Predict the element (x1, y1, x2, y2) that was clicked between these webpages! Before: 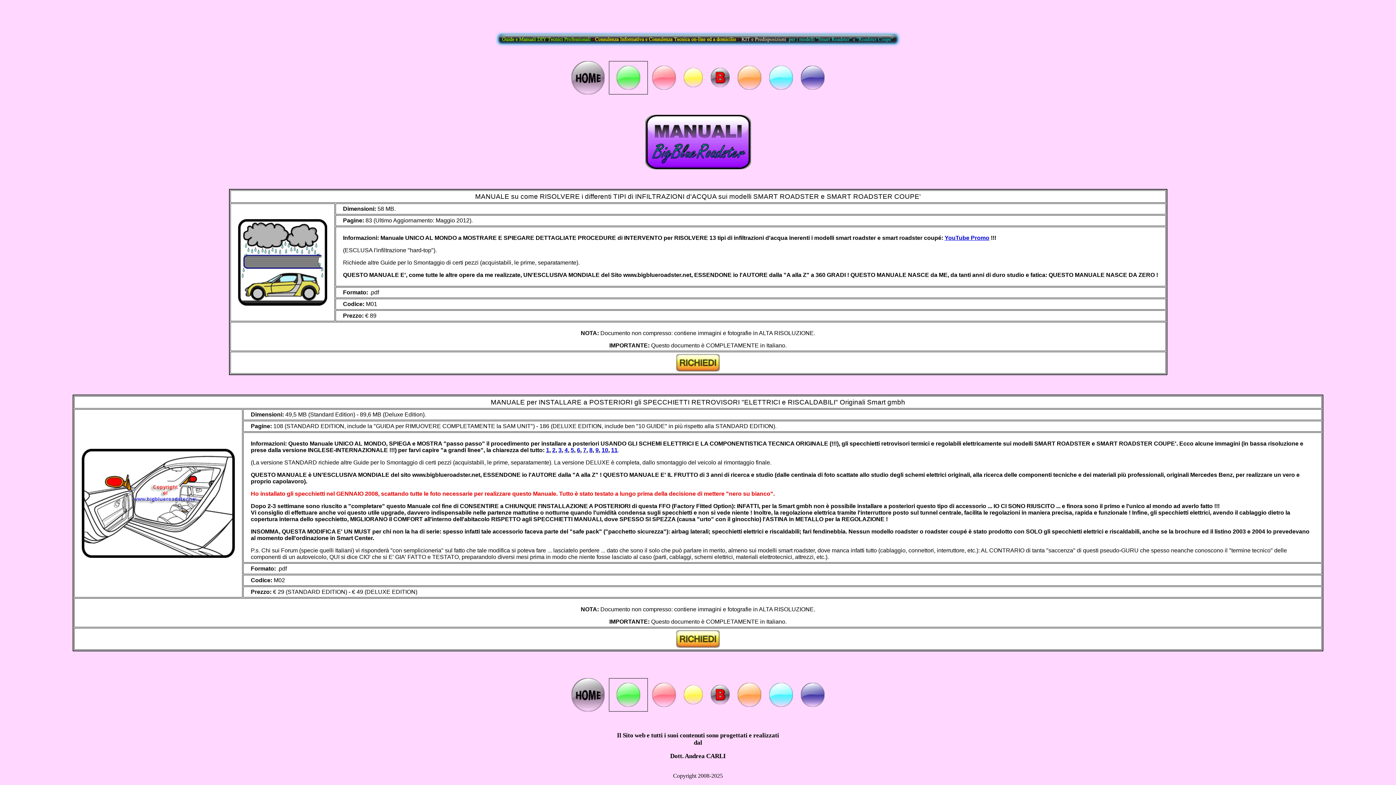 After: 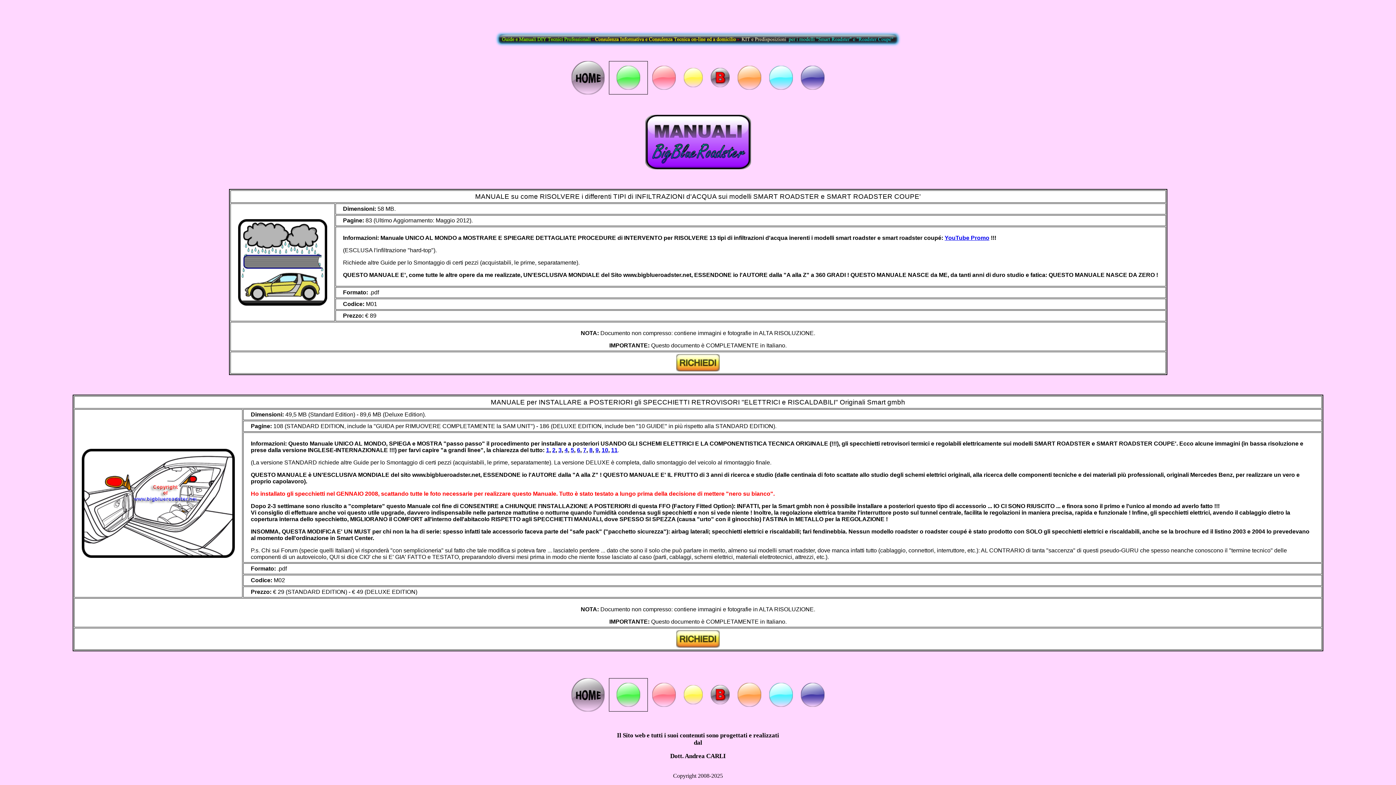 Action: bbox: (676, 642, 720, 649)